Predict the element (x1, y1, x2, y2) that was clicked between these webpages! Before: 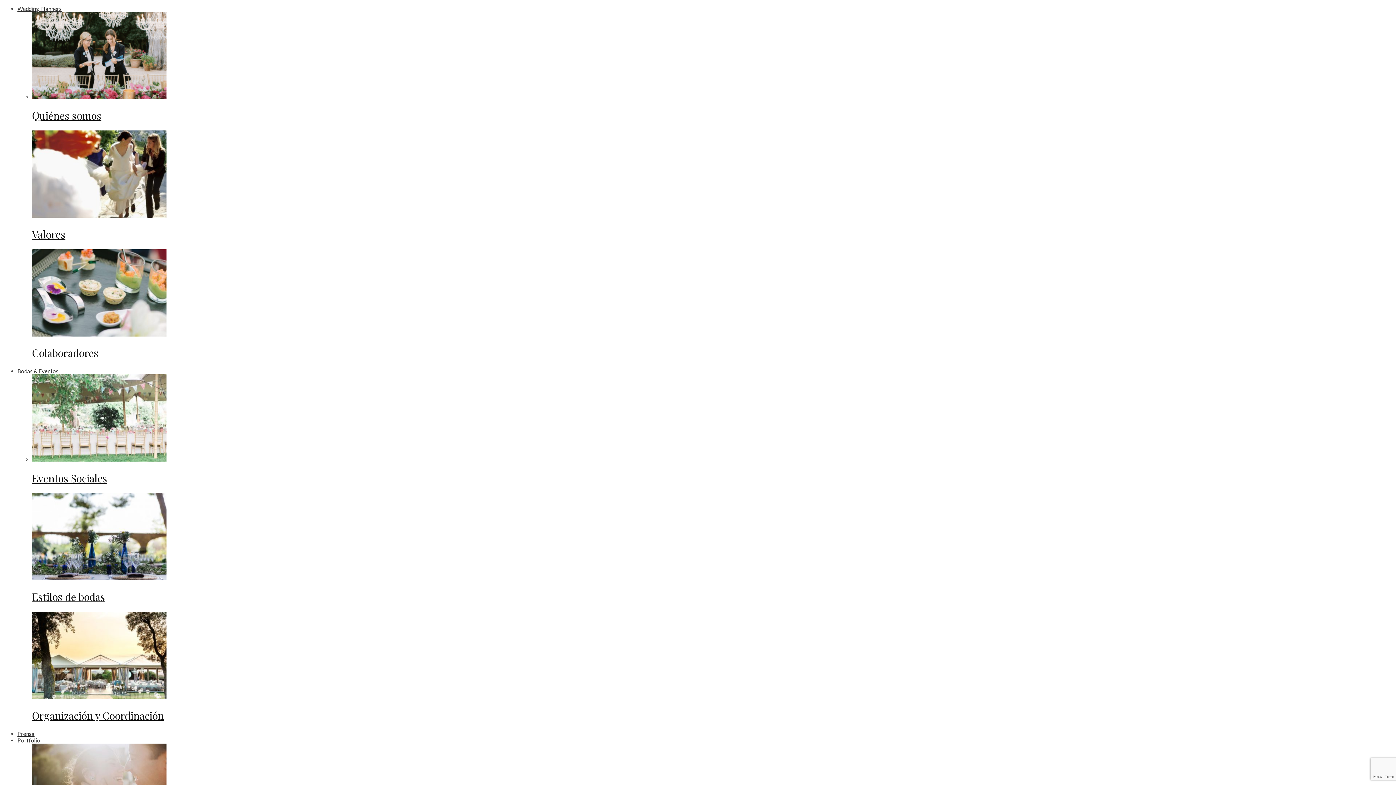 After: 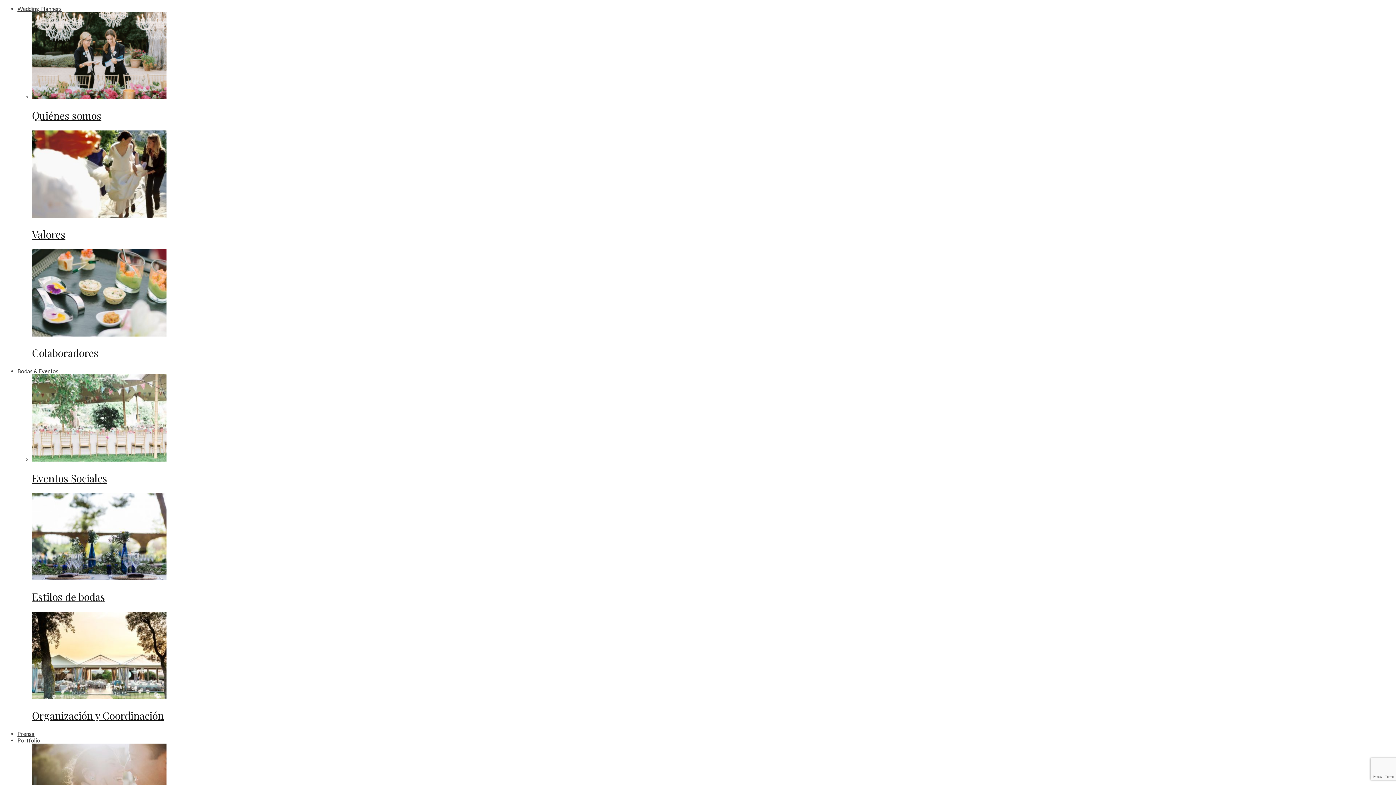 Action: bbox: (32, 693, 166, 700)